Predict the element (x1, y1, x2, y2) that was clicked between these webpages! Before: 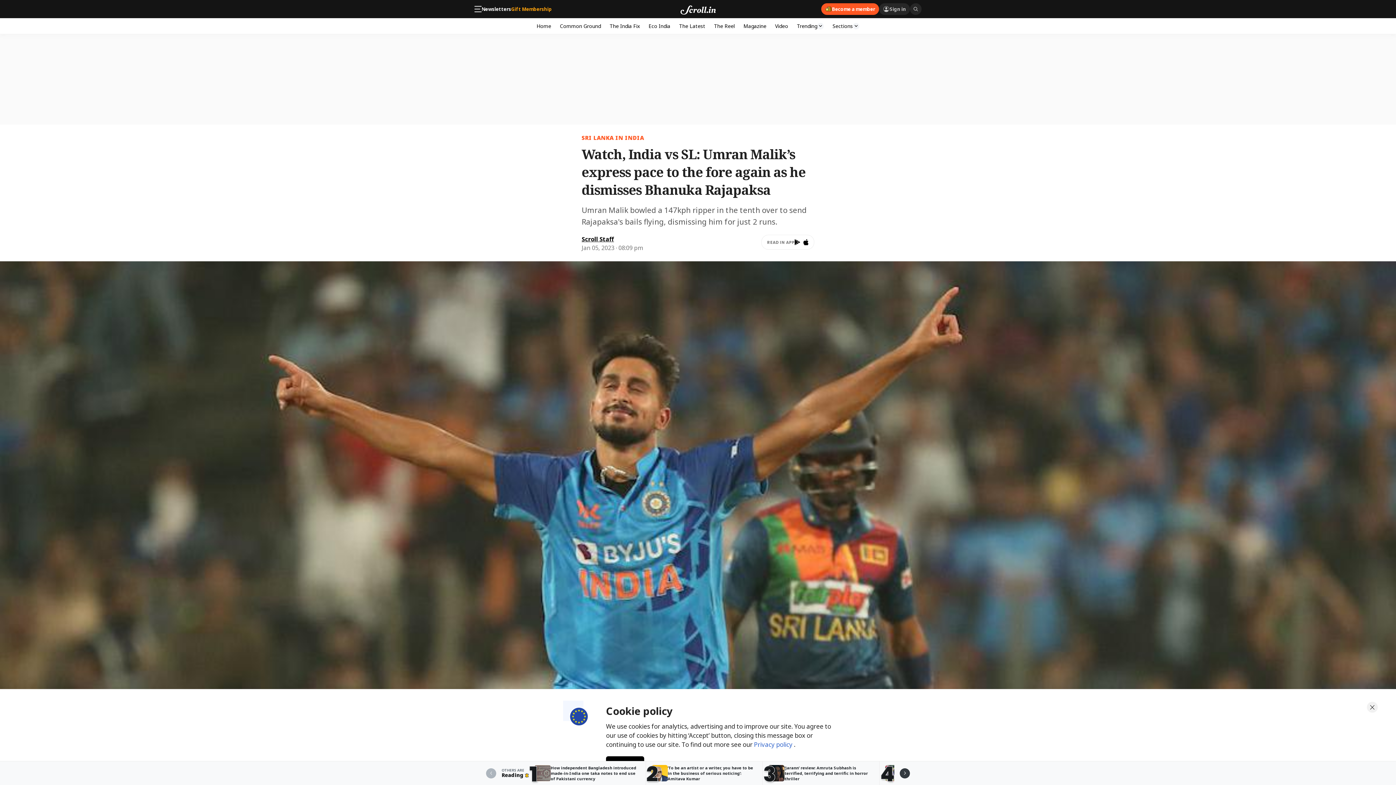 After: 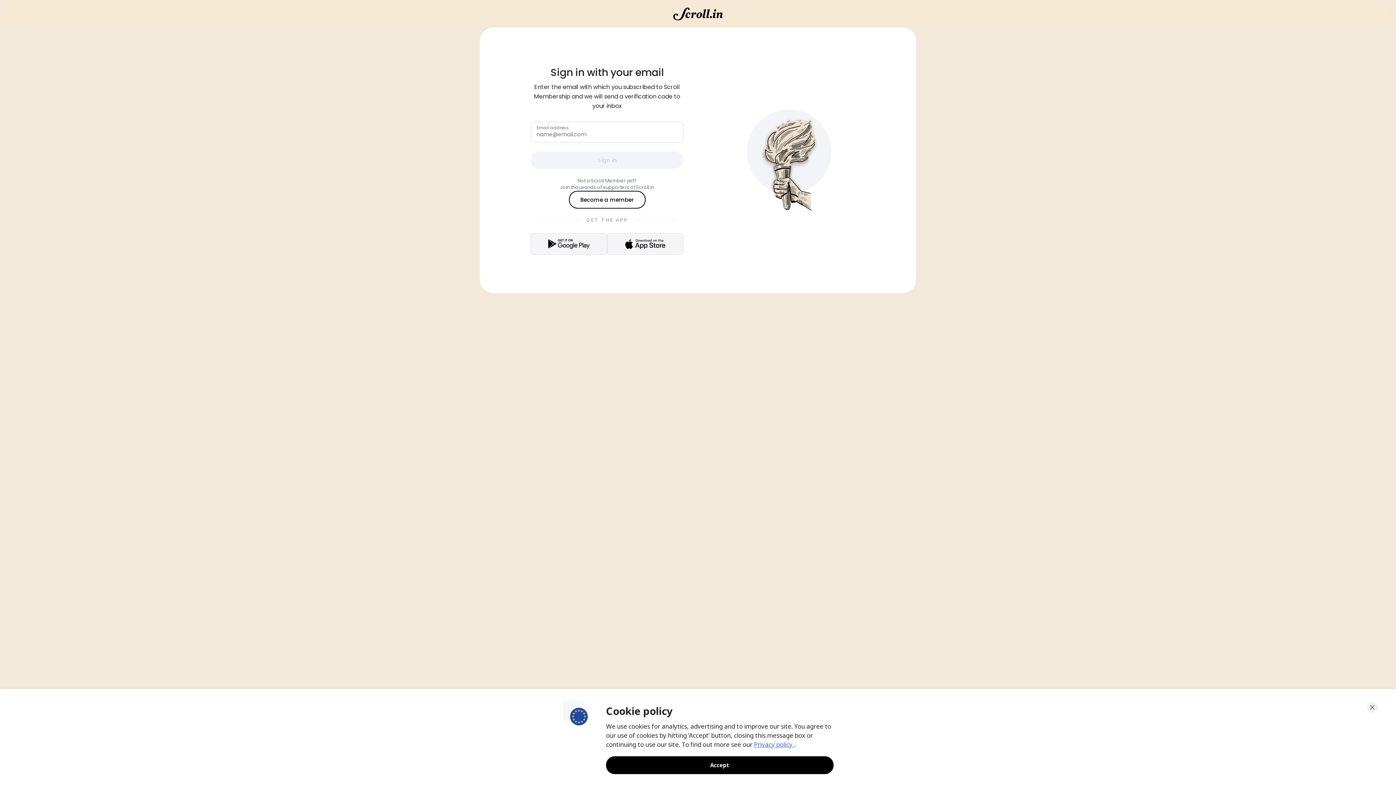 Action: label: Sign in bbox: (879, 3, 910, 14)